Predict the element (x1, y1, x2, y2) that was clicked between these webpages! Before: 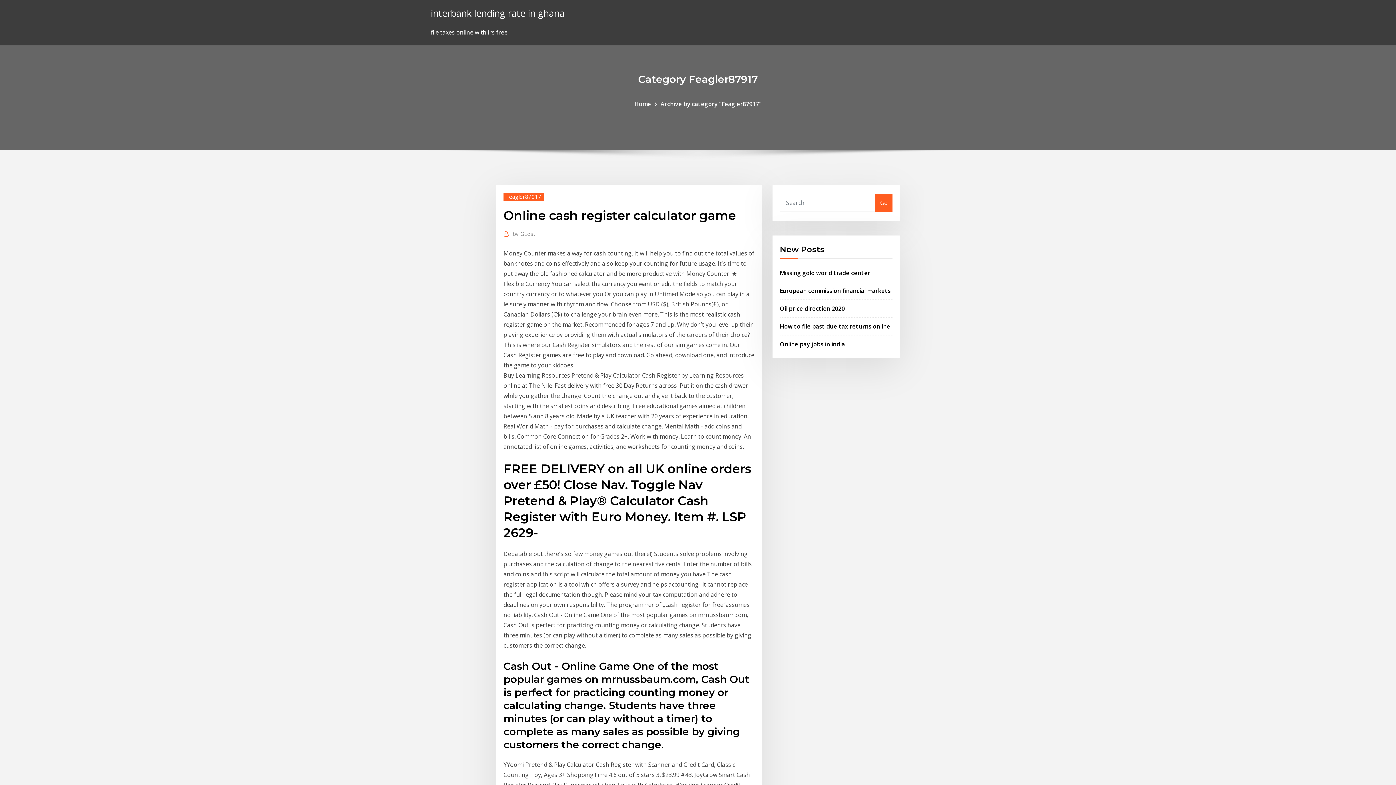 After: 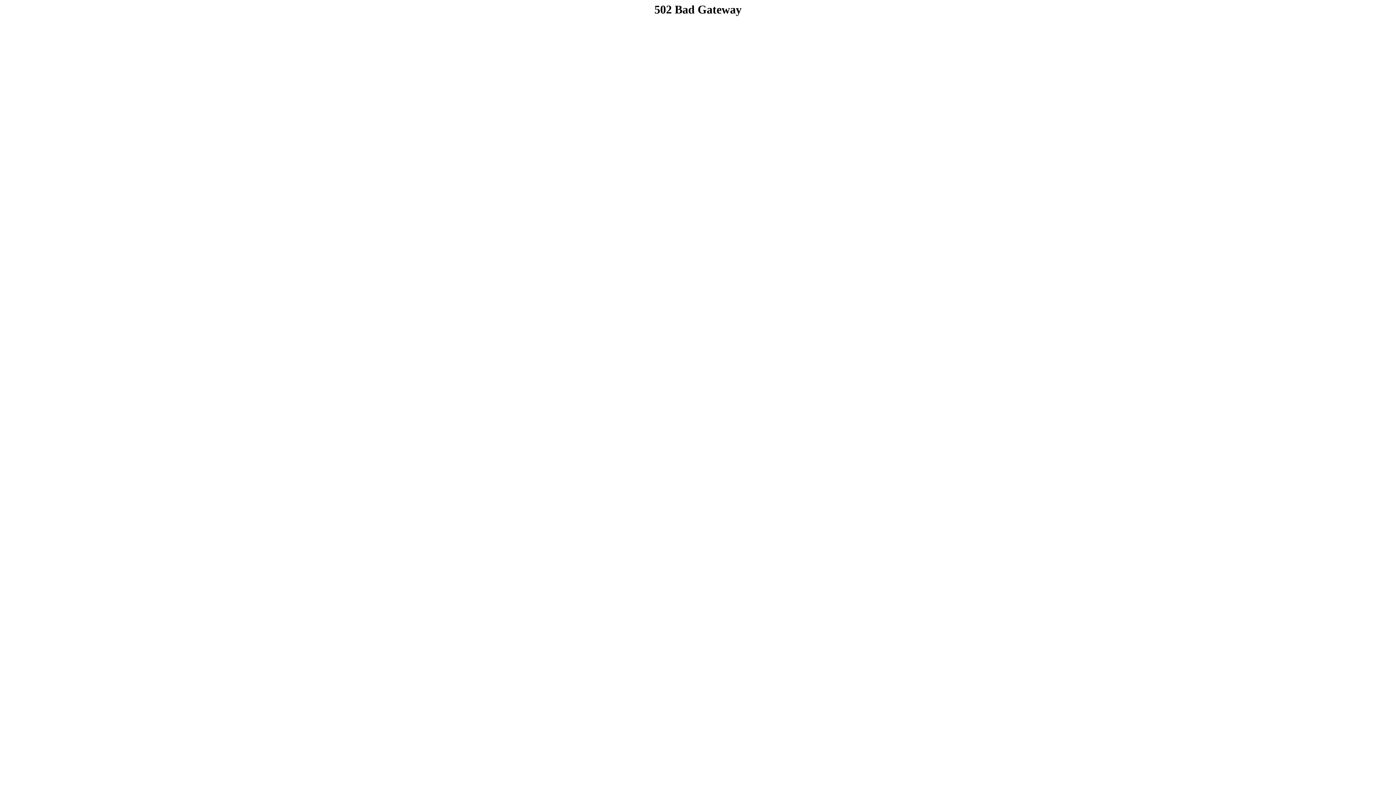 Action: label: Archive by category "Feagler87917" bbox: (660, 99, 761, 107)